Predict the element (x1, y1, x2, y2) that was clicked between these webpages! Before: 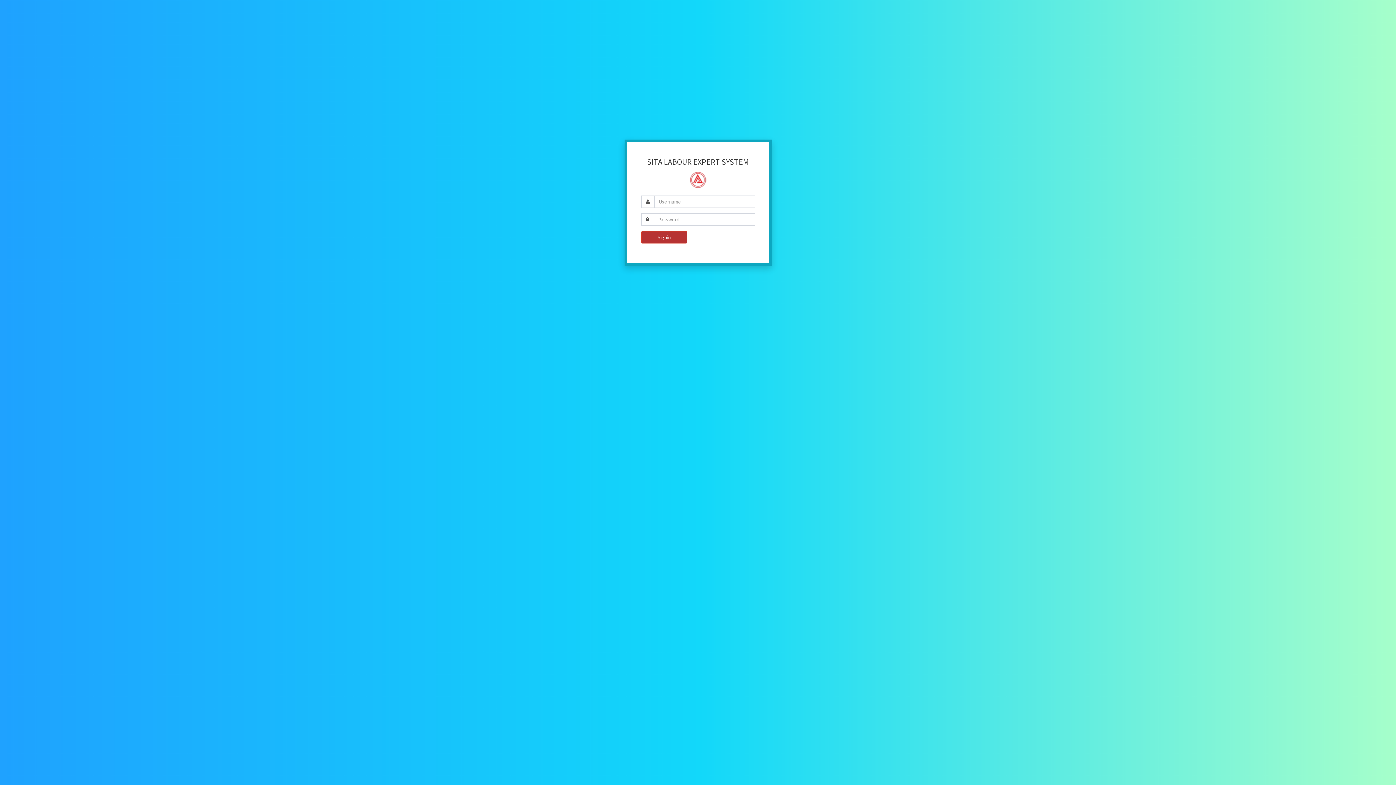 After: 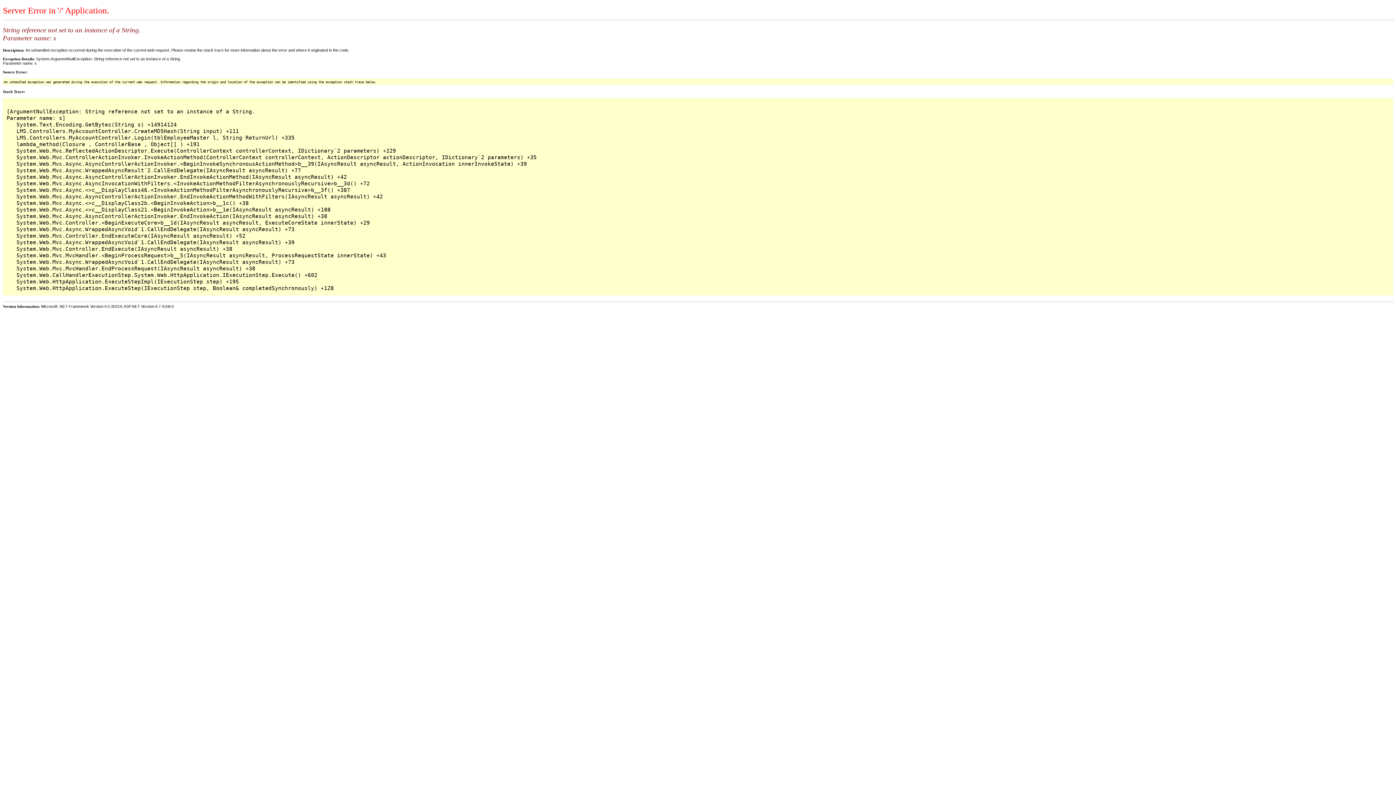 Action: label: Signin bbox: (641, 231, 687, 243)